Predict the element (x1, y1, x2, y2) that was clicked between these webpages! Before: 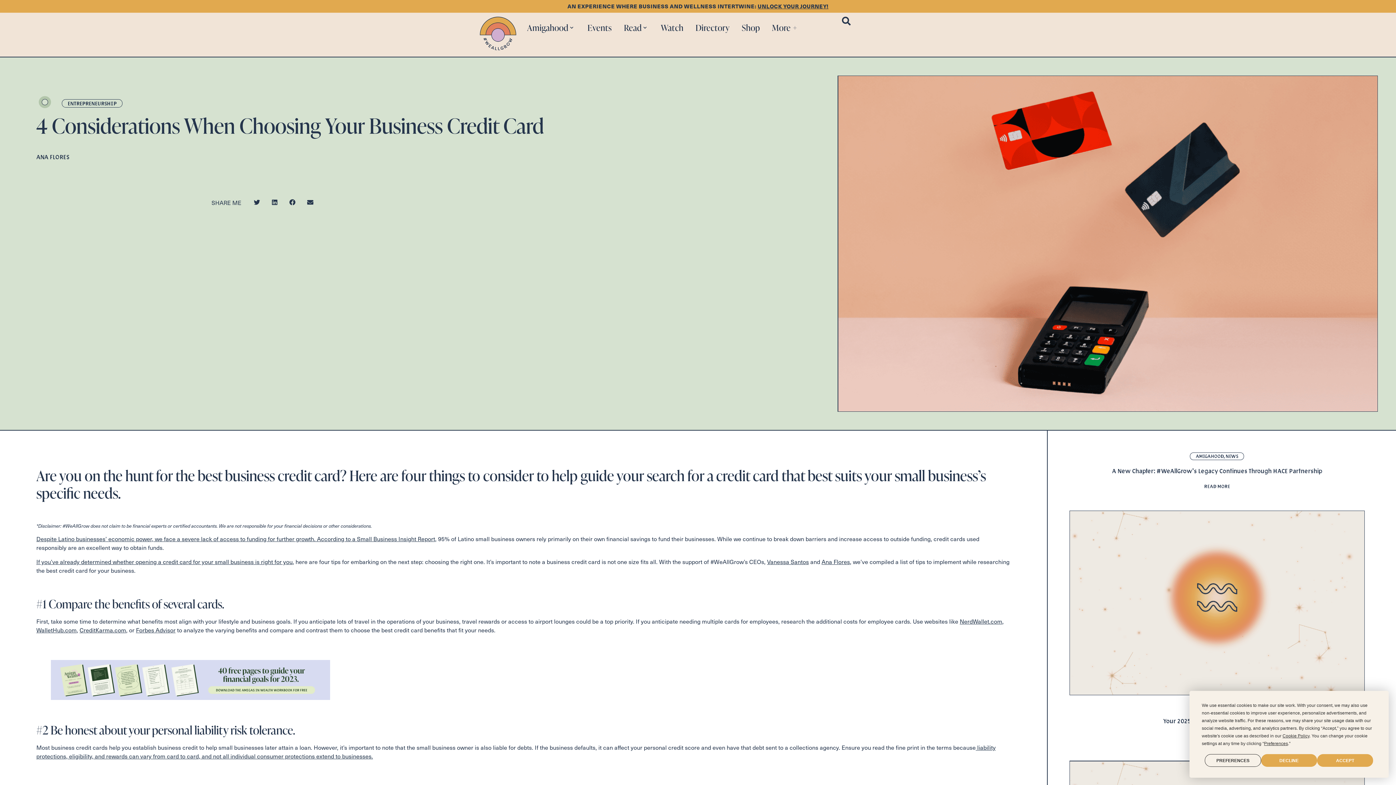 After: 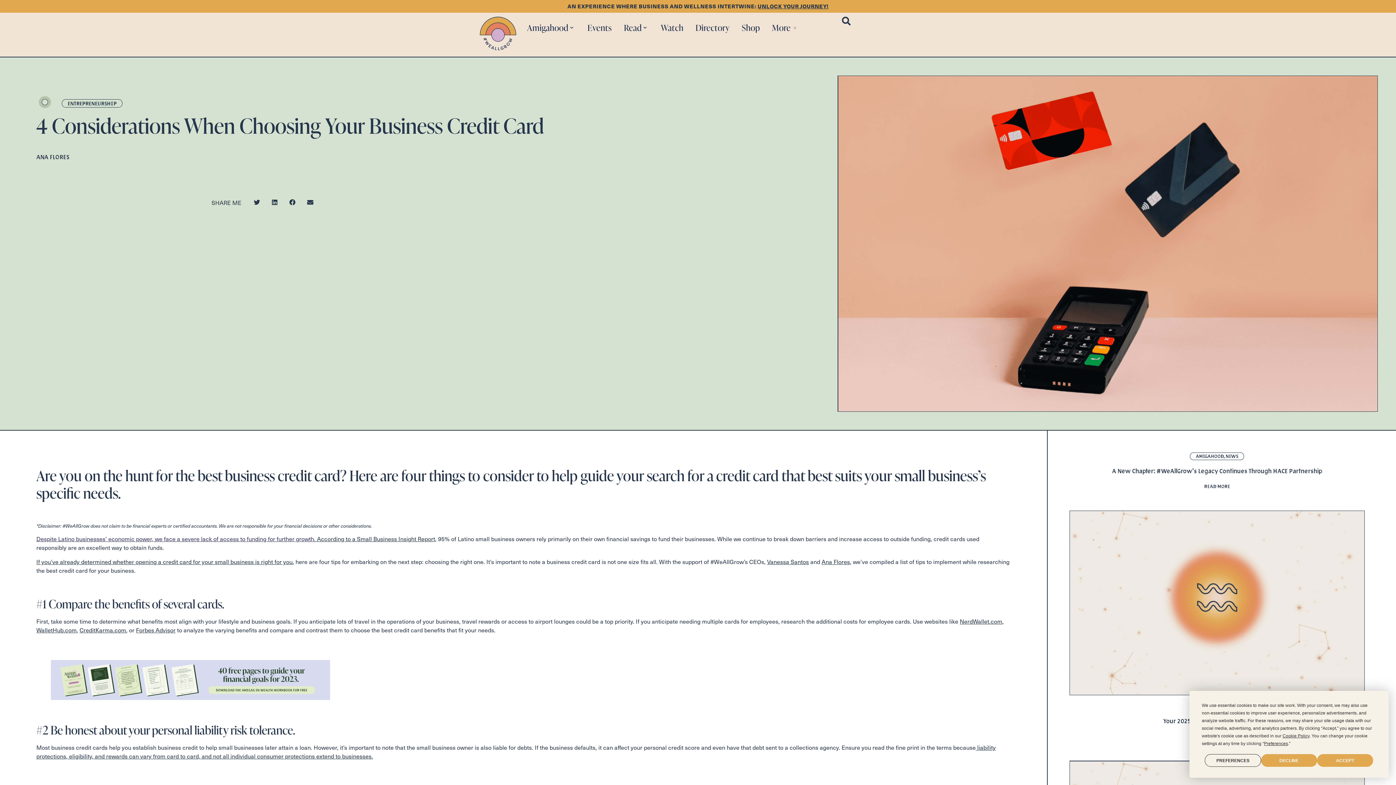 Action: label: Despite Latino businesses’ economic power, we face a severe lack of access to funding for further growth. bbox: (36, 534, 315, 543)